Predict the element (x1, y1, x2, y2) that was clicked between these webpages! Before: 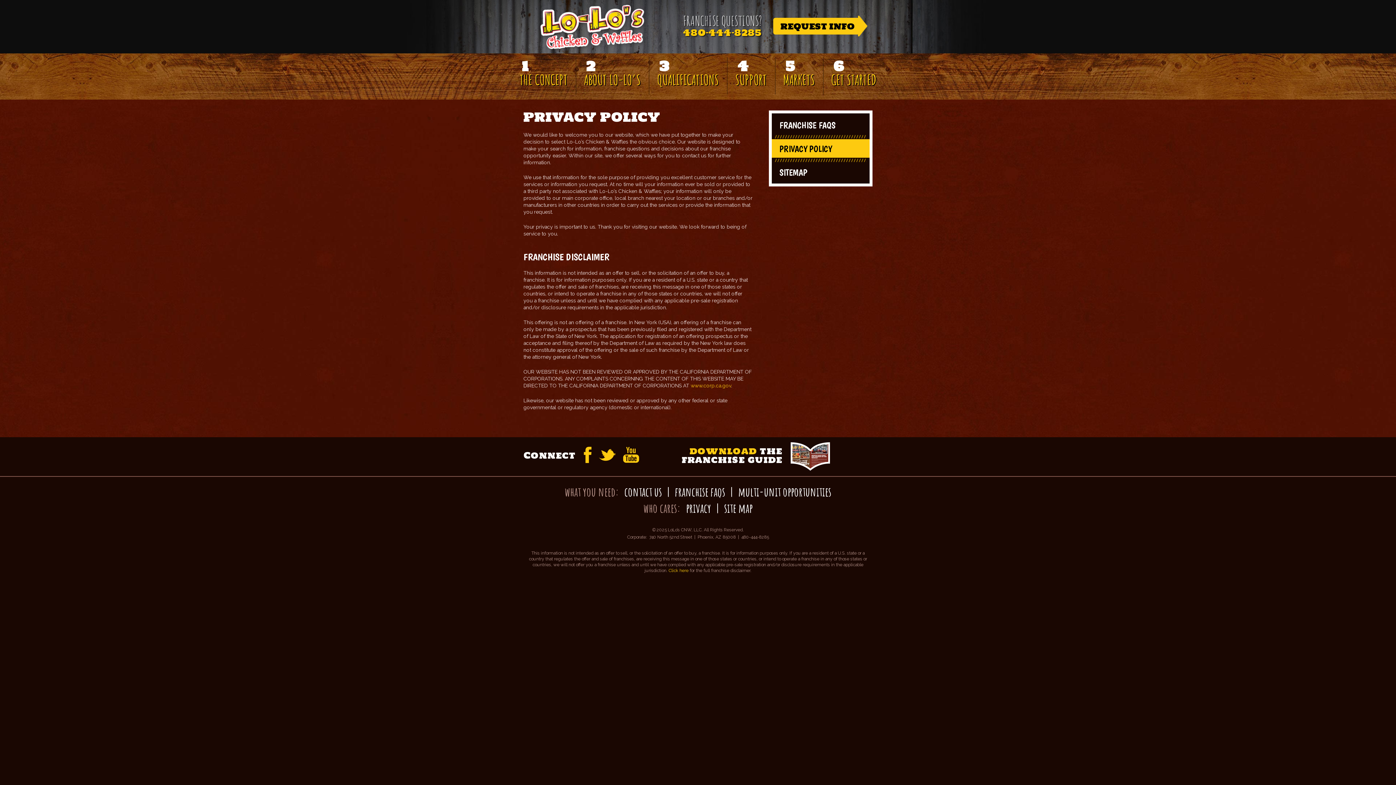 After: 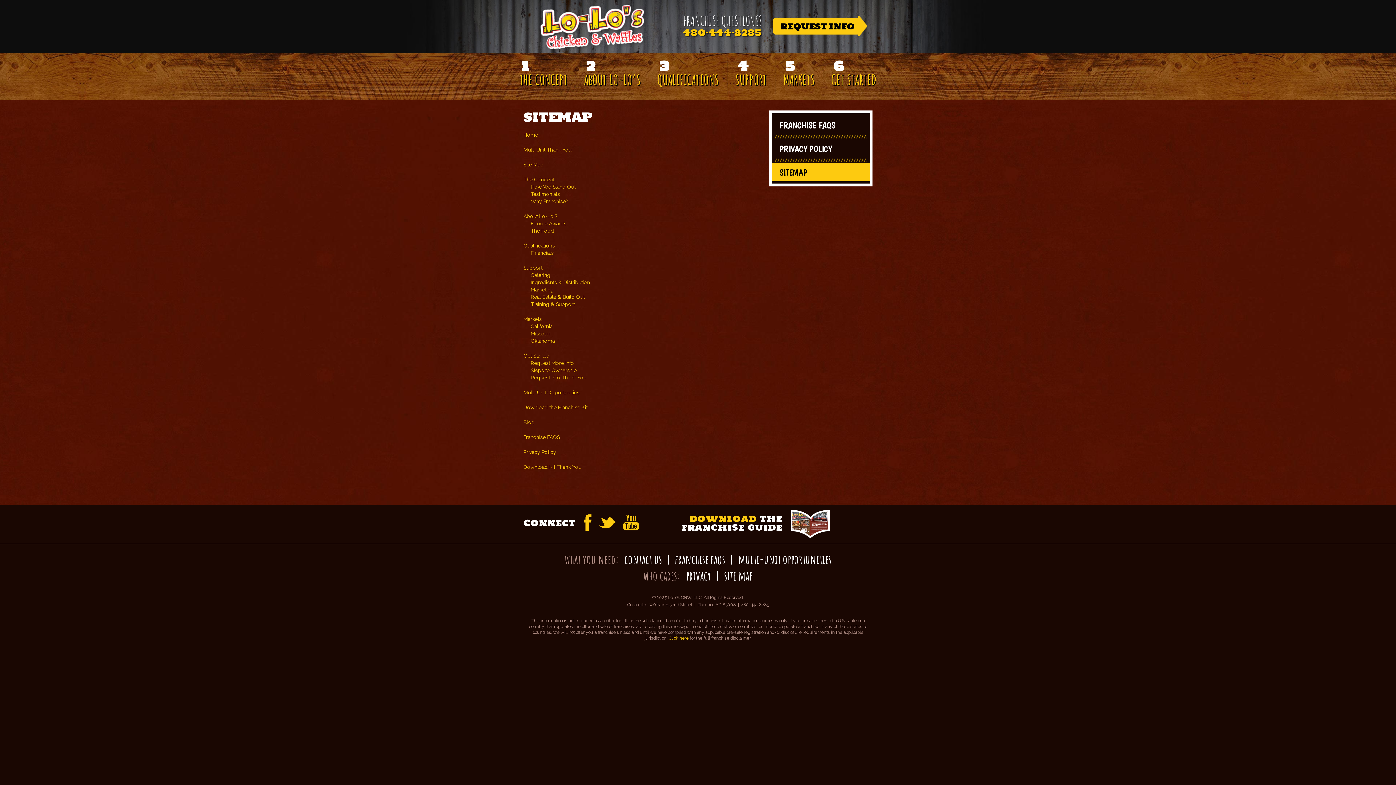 Action: label: site map bbox: (724, 500, 752, 516)